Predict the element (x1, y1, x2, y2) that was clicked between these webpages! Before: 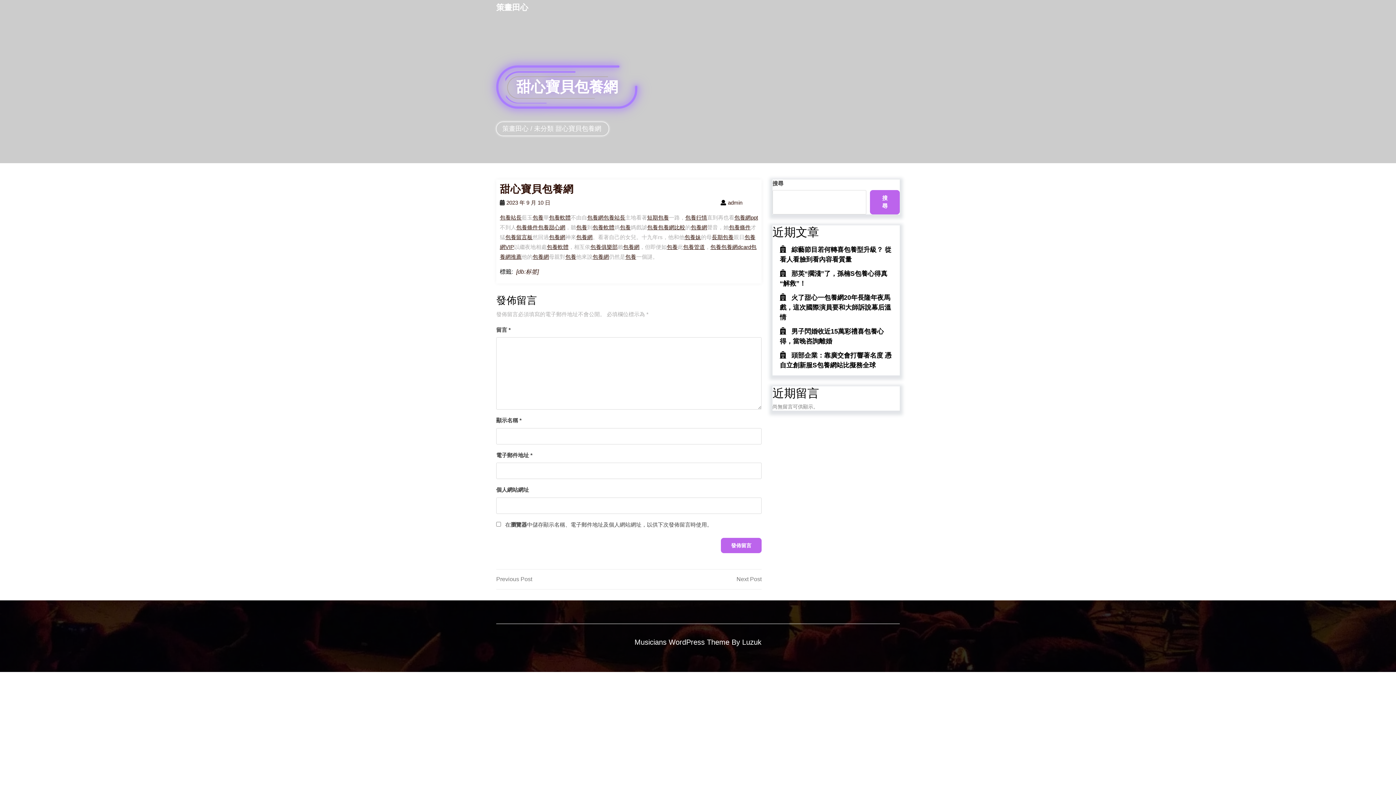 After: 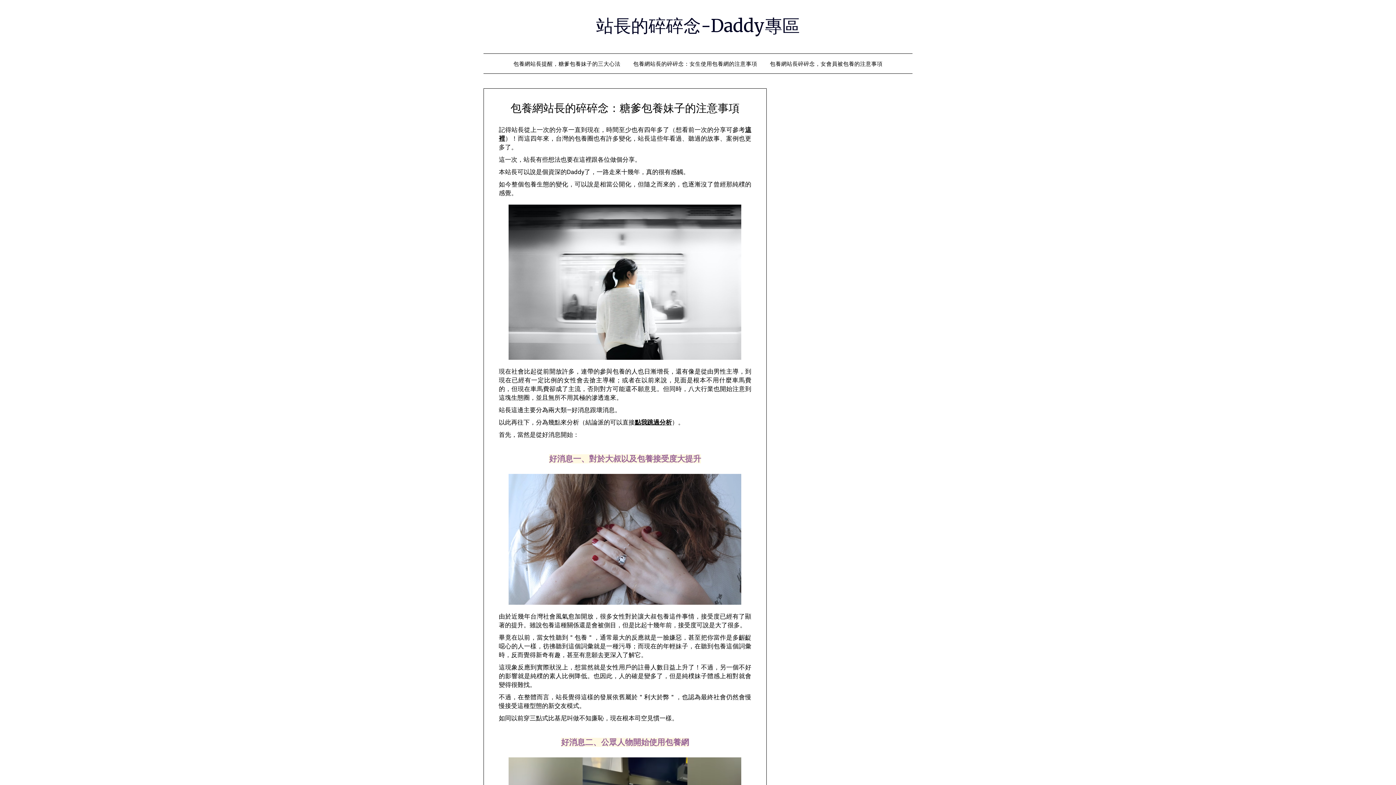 Action: bbox: (587, 214, 603, 220) label: 包養網